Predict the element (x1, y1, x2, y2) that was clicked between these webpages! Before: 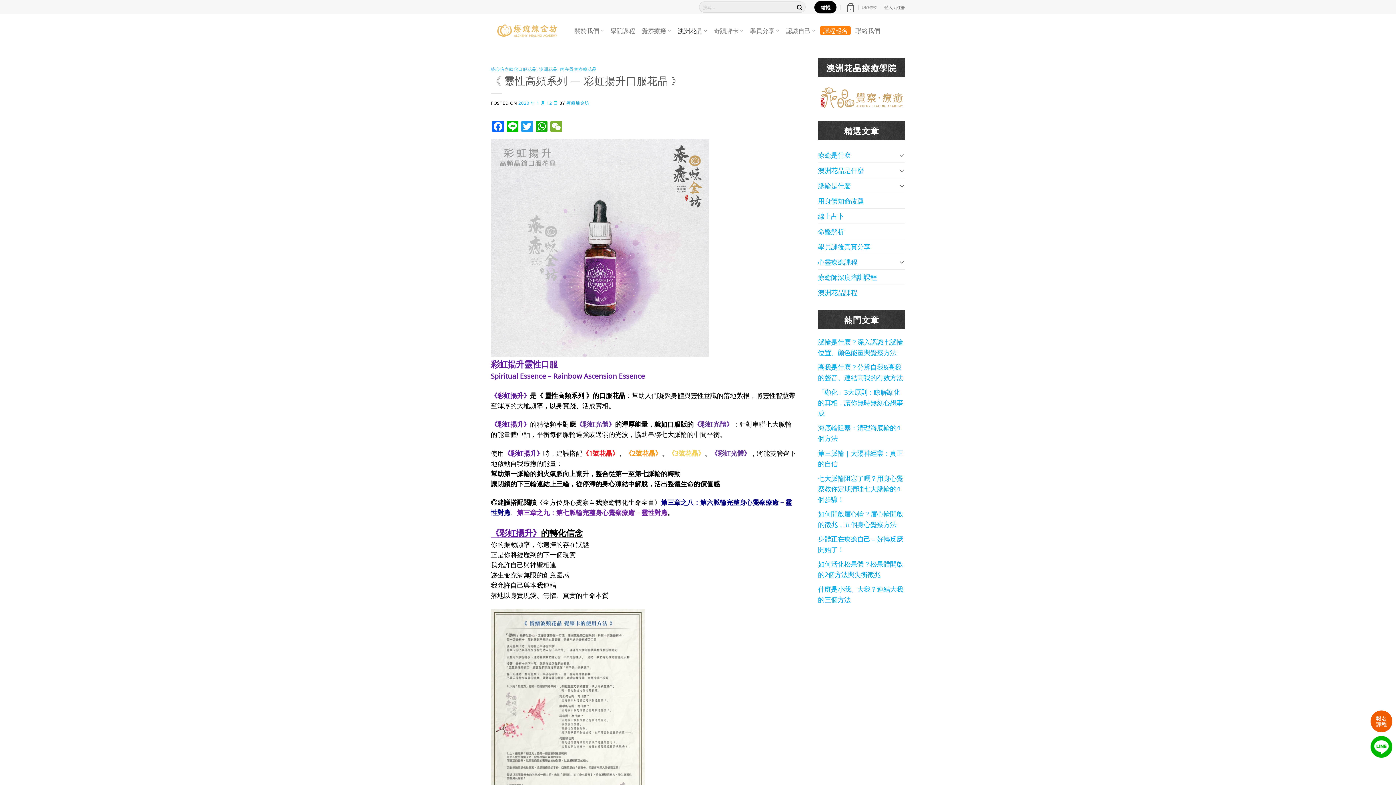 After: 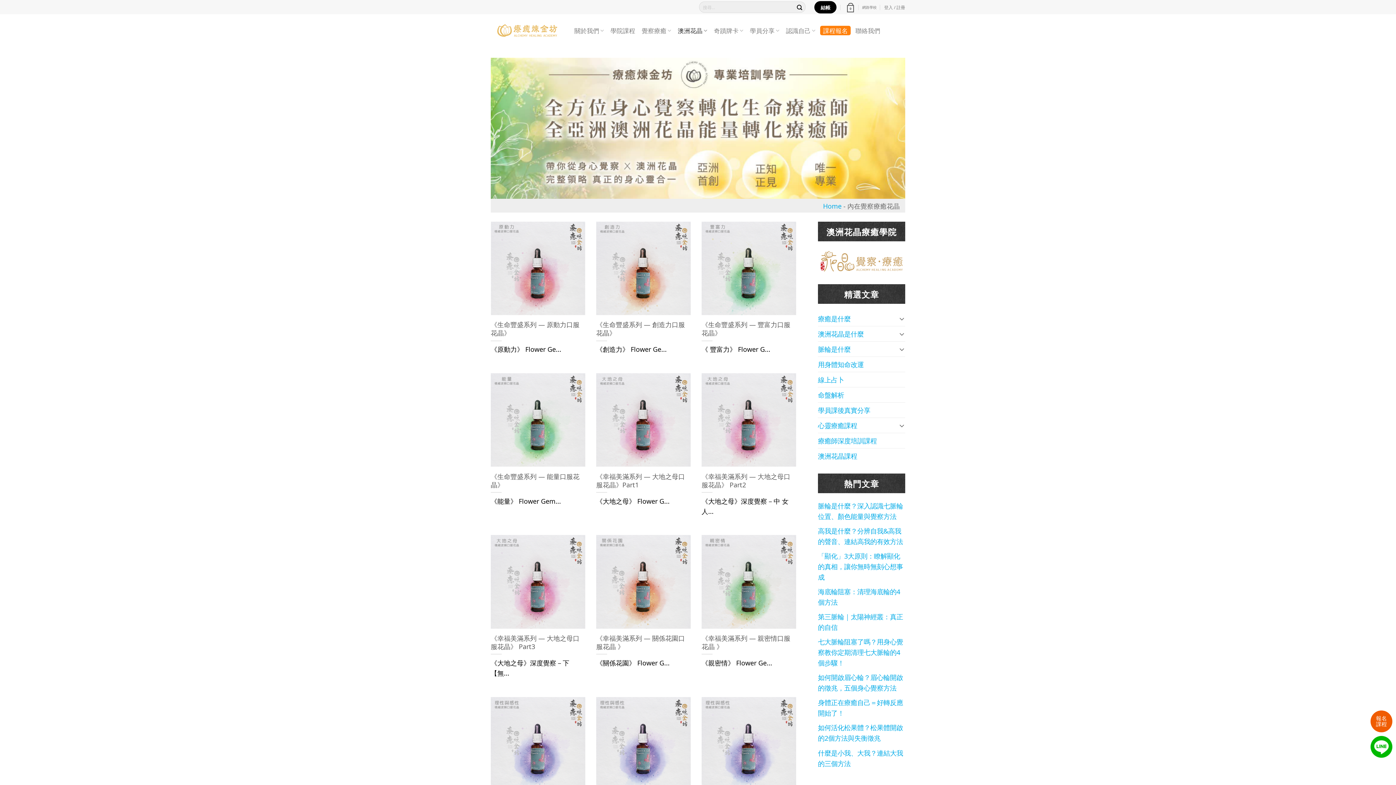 Action: bbox: (560, 65, 596, 72) label: 內在覺察療癒花晶